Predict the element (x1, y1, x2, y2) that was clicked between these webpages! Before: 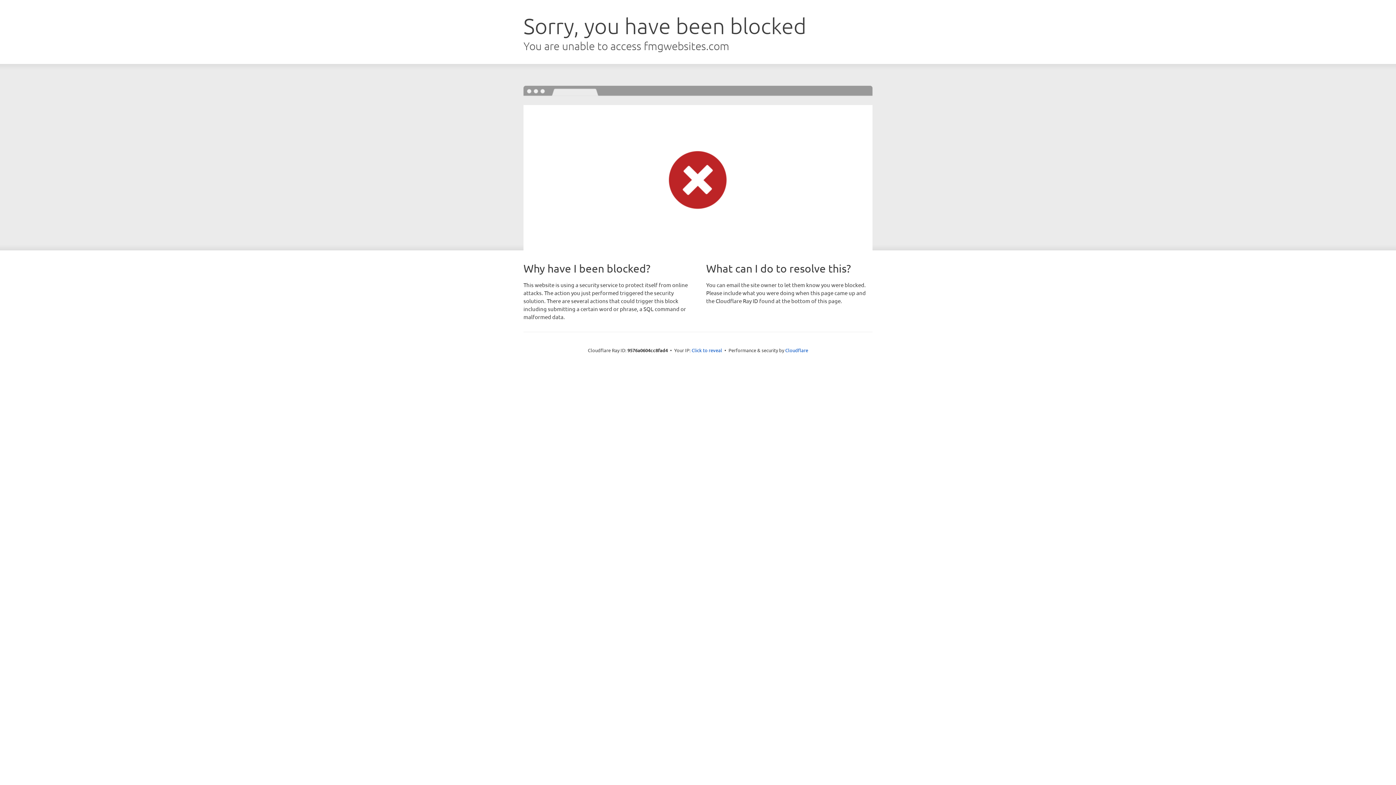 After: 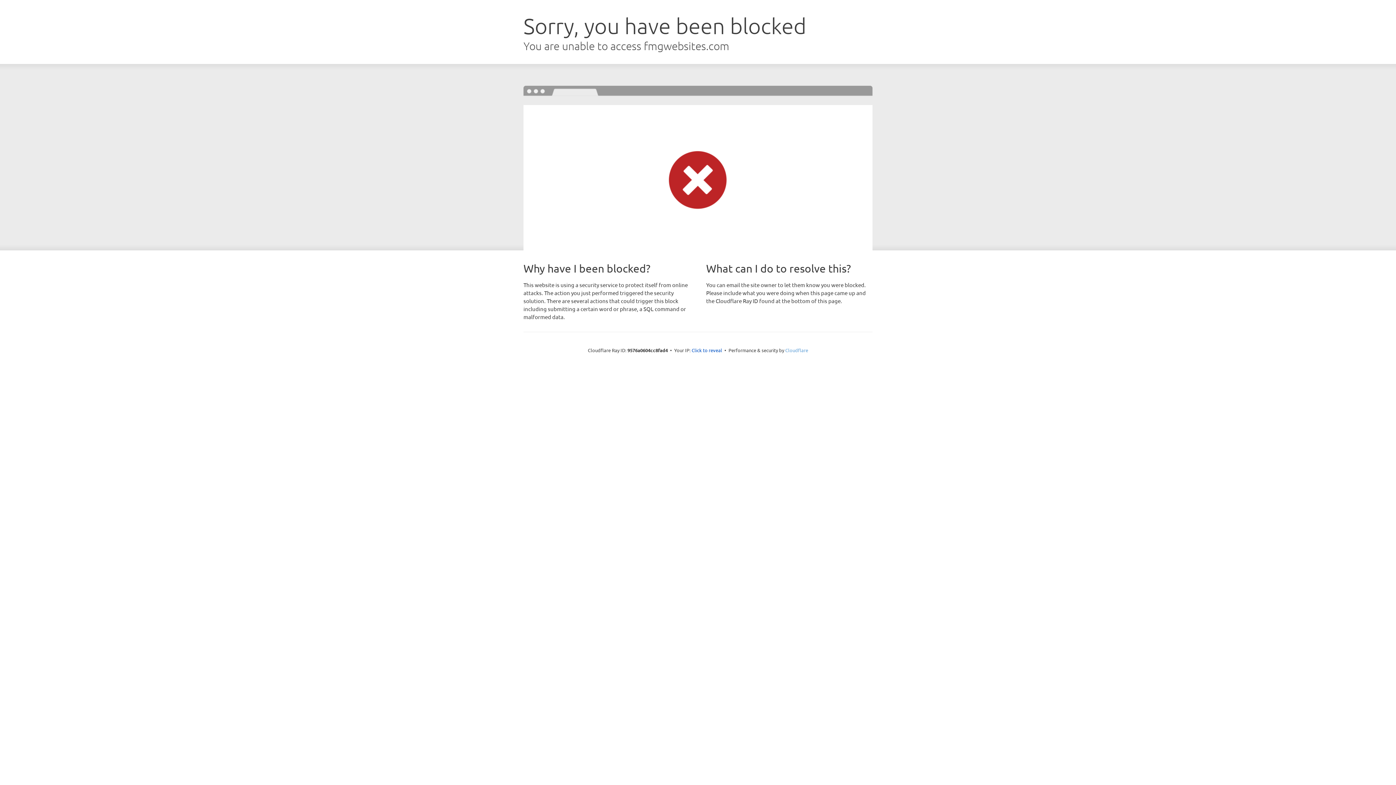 Action: label: Cloudflare bbox: (785, 347, 808, 353)